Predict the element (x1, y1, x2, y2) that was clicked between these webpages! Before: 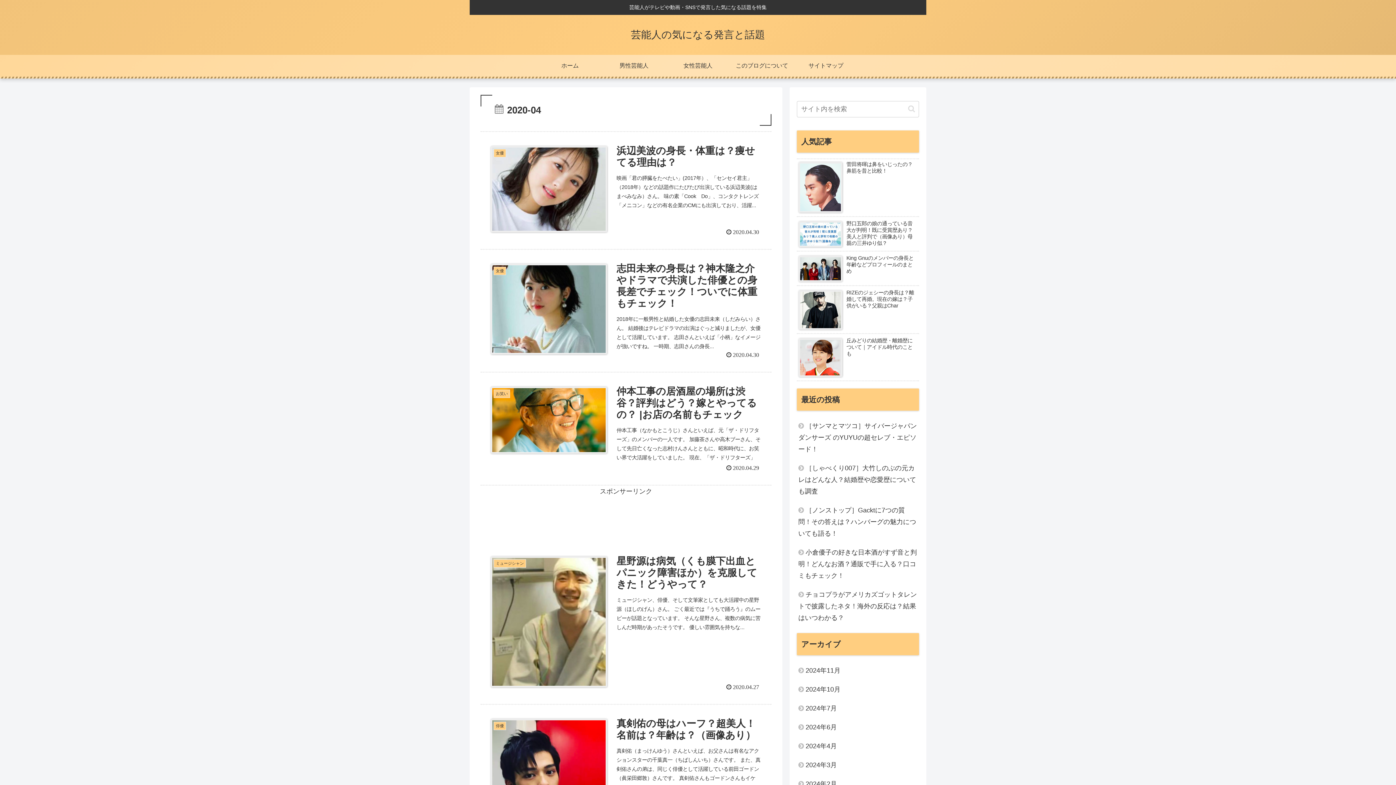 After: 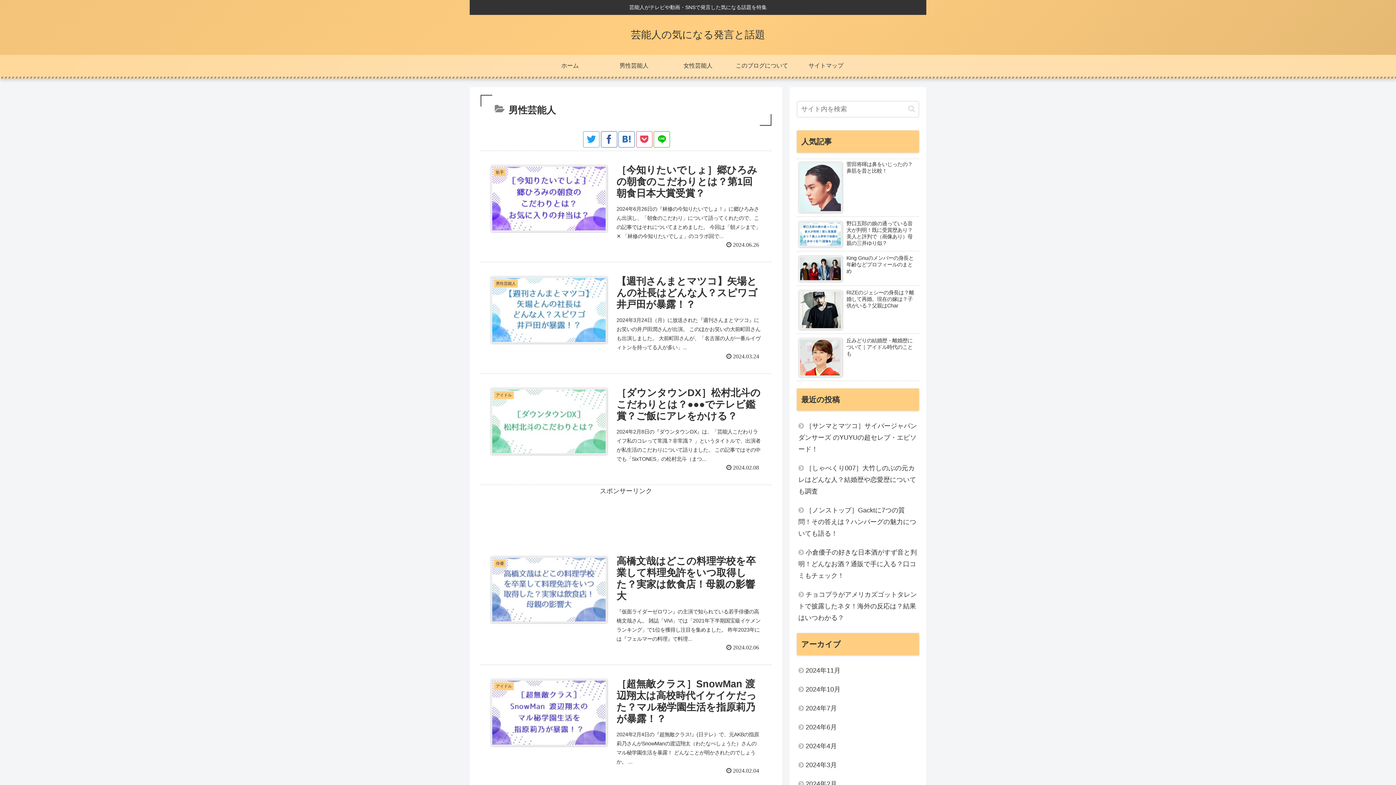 Action: label: 男性芸能人 bbox: (602, 54, 666, 76)